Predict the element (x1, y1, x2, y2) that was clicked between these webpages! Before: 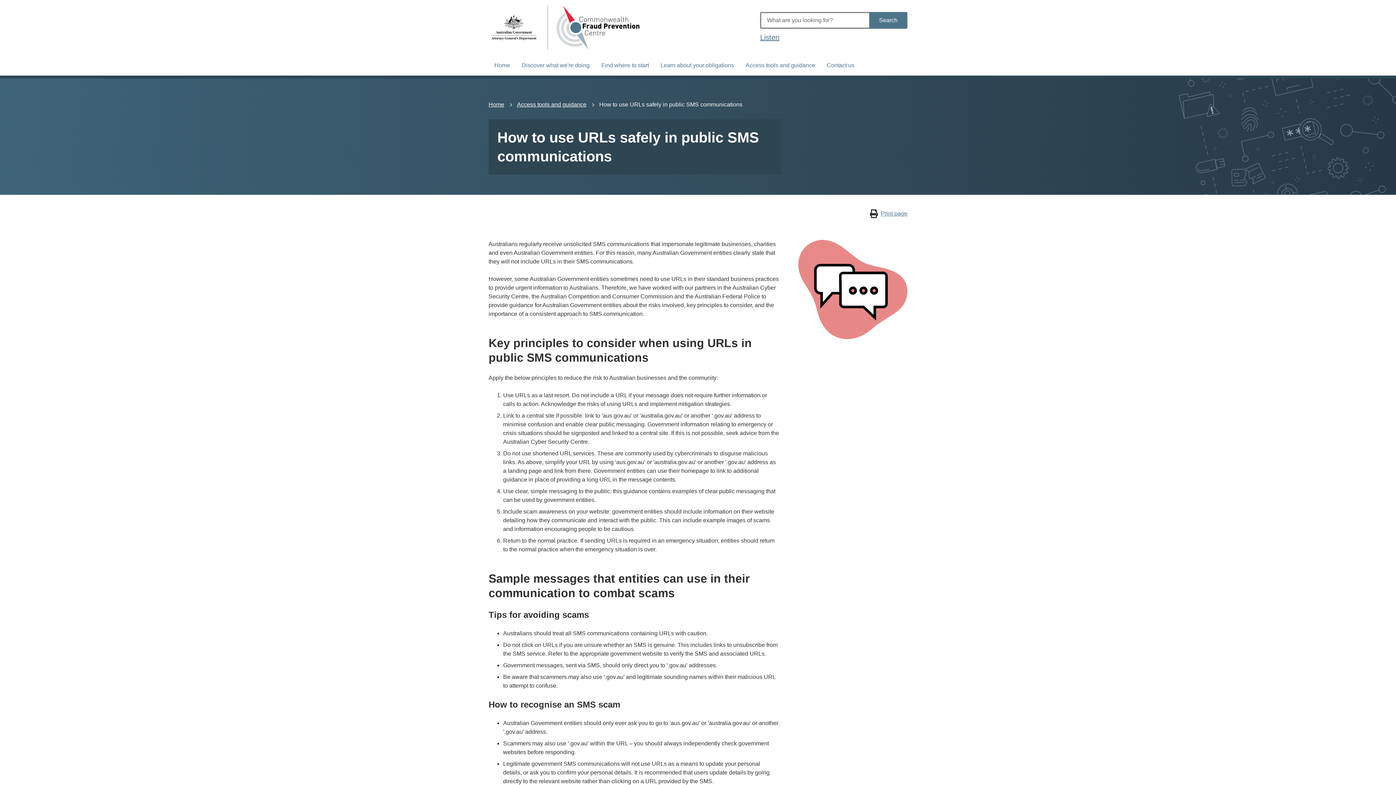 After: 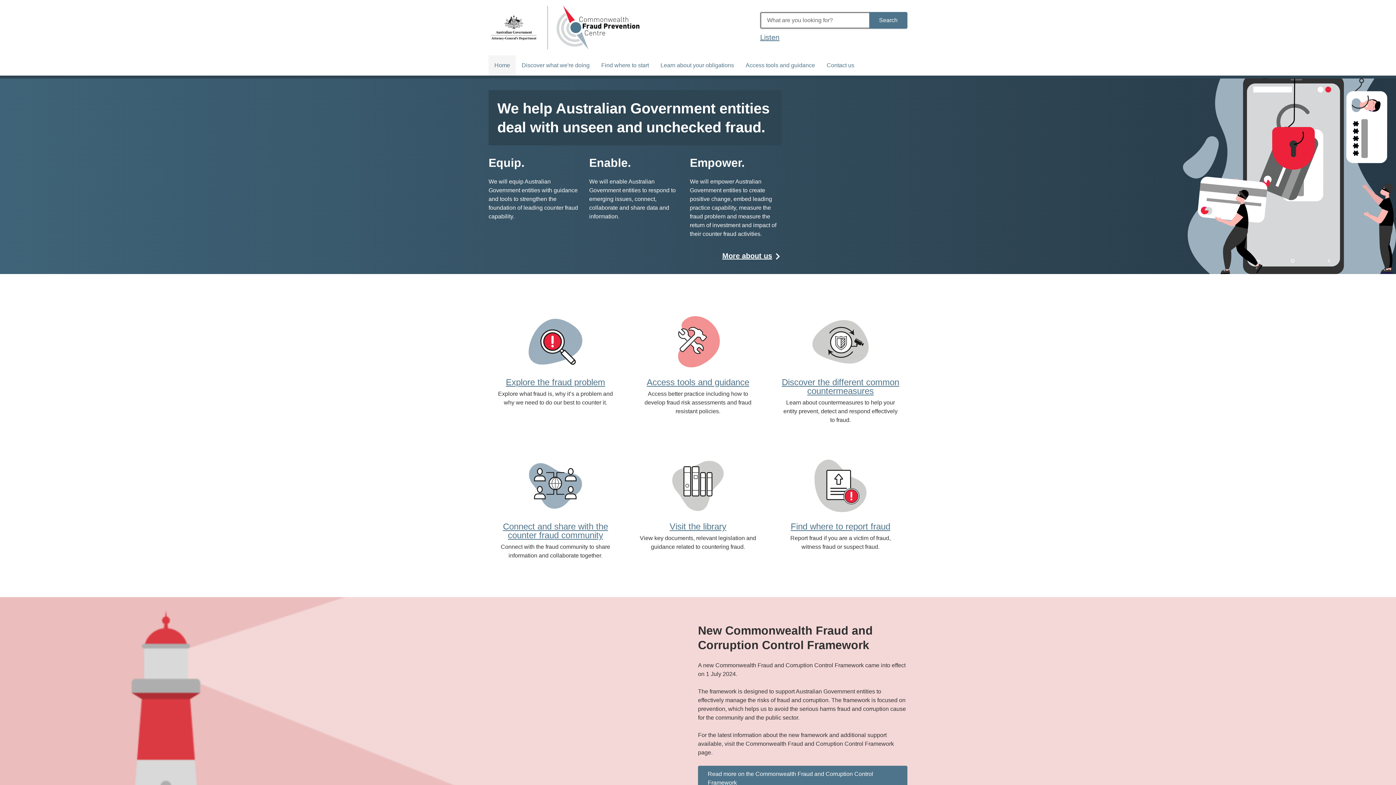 Action: bbox: (488, 5, 538, 49)